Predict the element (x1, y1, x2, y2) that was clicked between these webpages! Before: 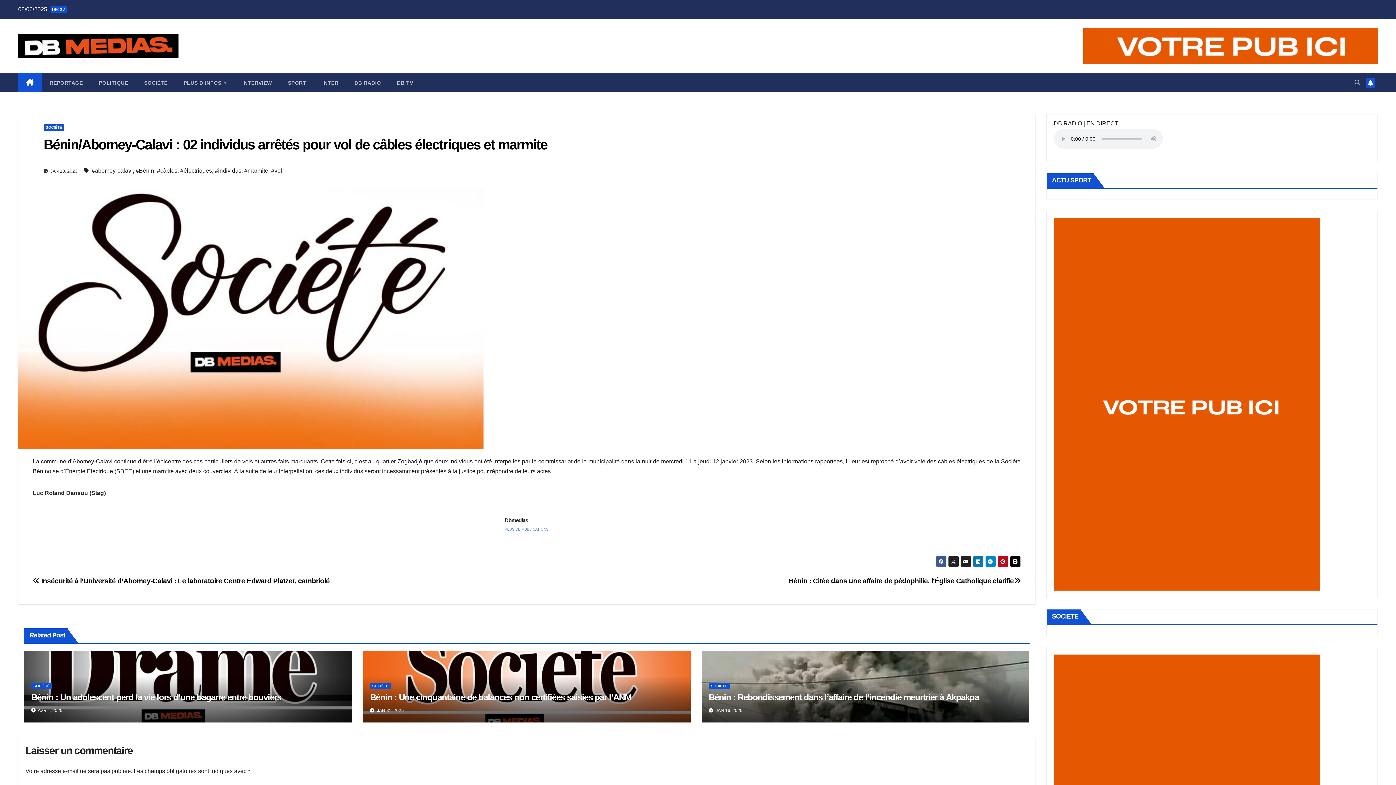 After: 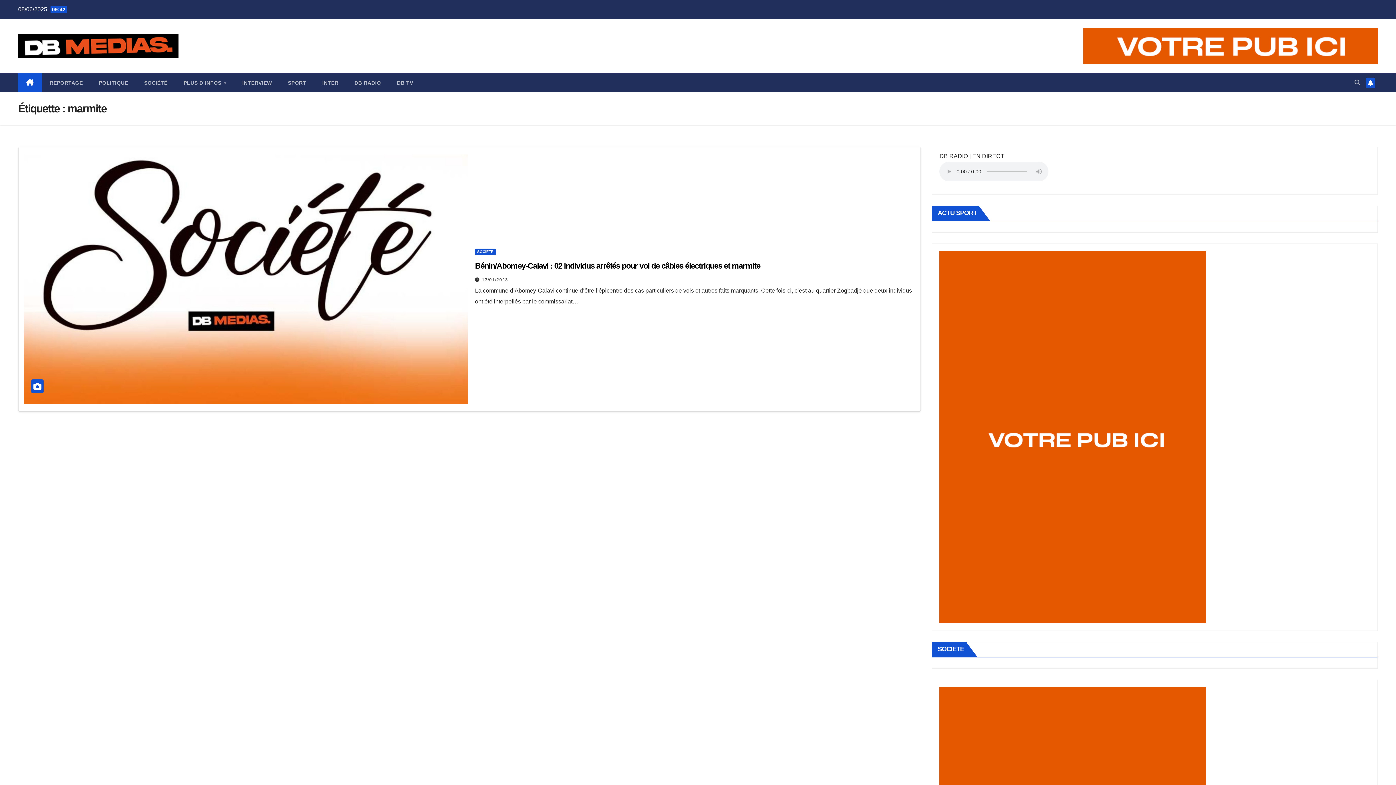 Action: label: #marmite bbox: (244, 165, 268, 176)